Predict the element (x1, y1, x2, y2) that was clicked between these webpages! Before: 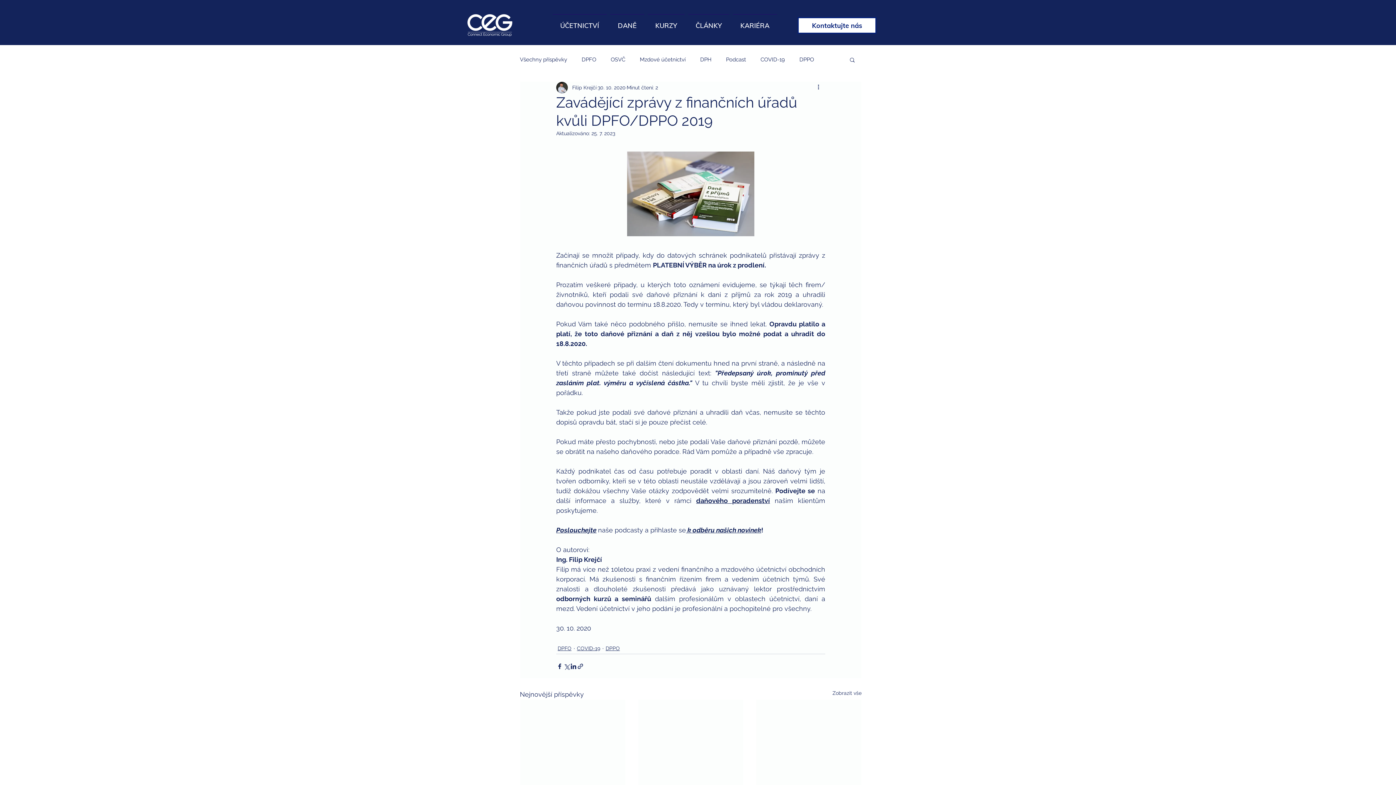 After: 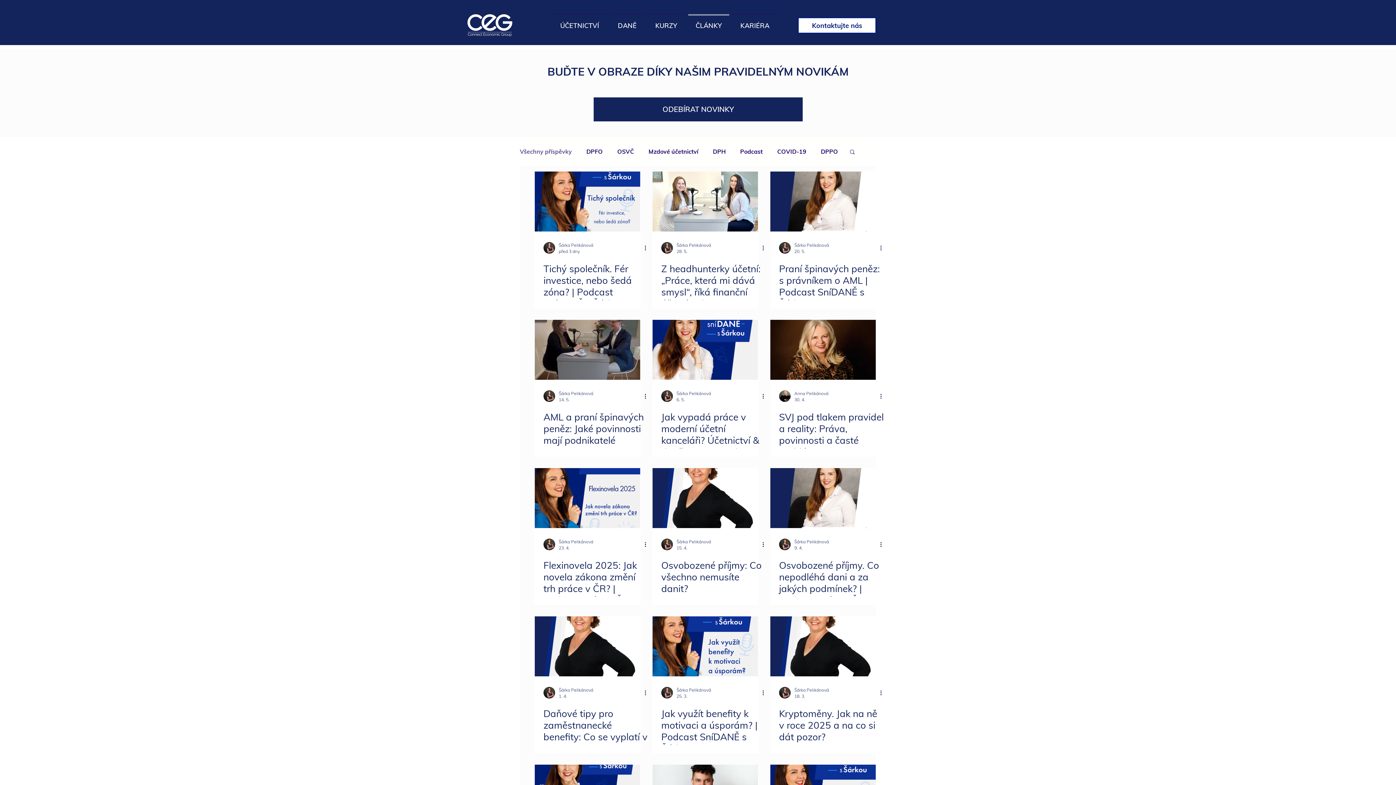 Action: bbox: (686, 14, 731, 30) label: ČLÁNKY